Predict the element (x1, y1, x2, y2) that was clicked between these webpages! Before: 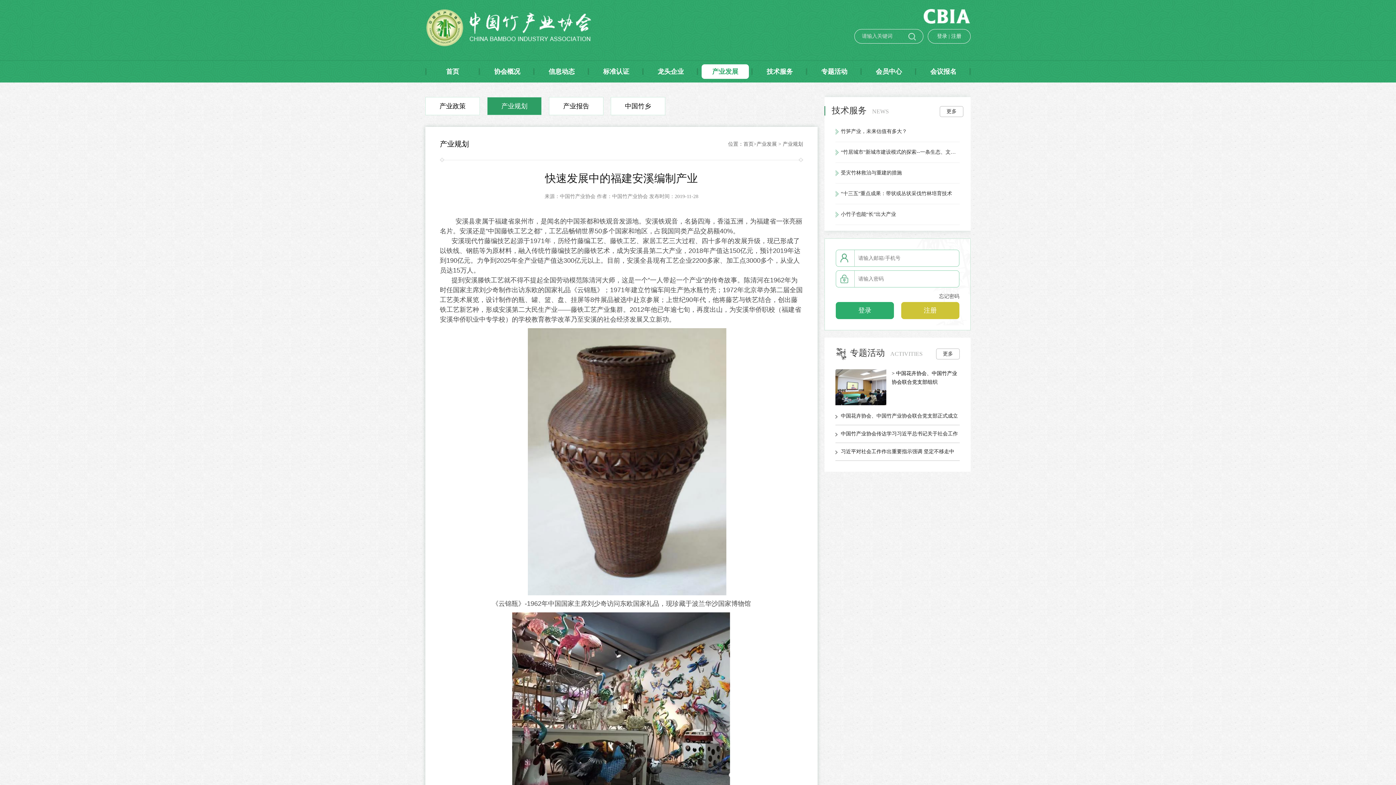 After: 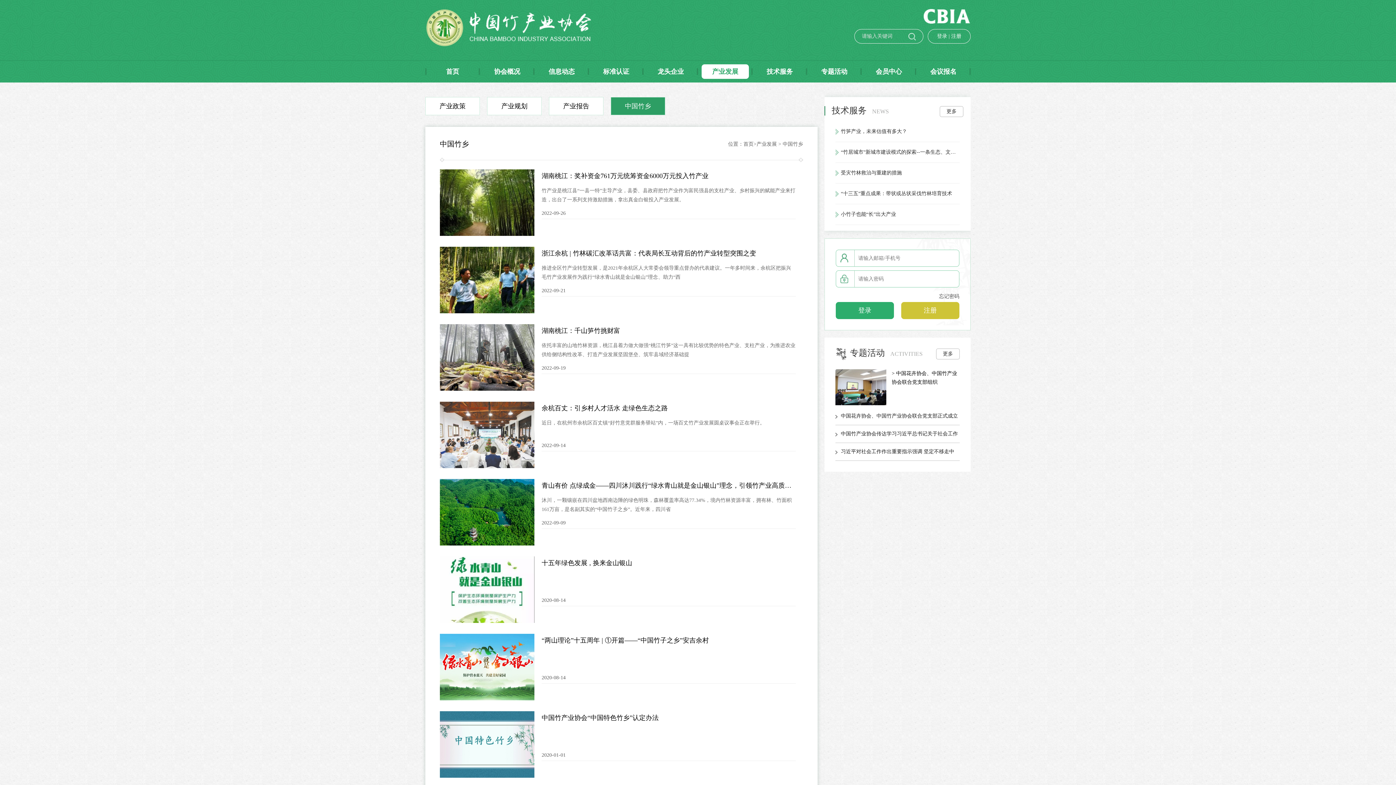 Action: bbox: (611, 97, 665, 114) label: 中国竹乡